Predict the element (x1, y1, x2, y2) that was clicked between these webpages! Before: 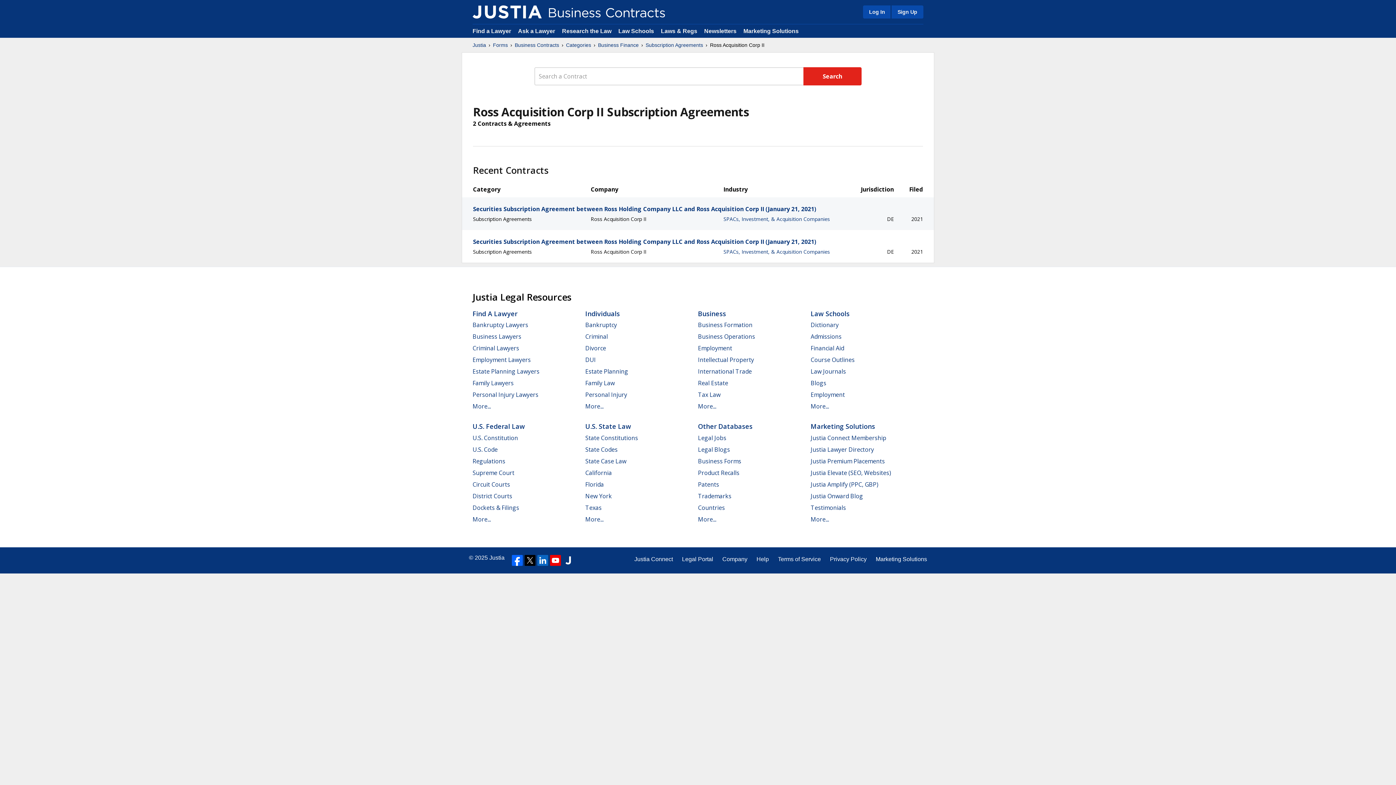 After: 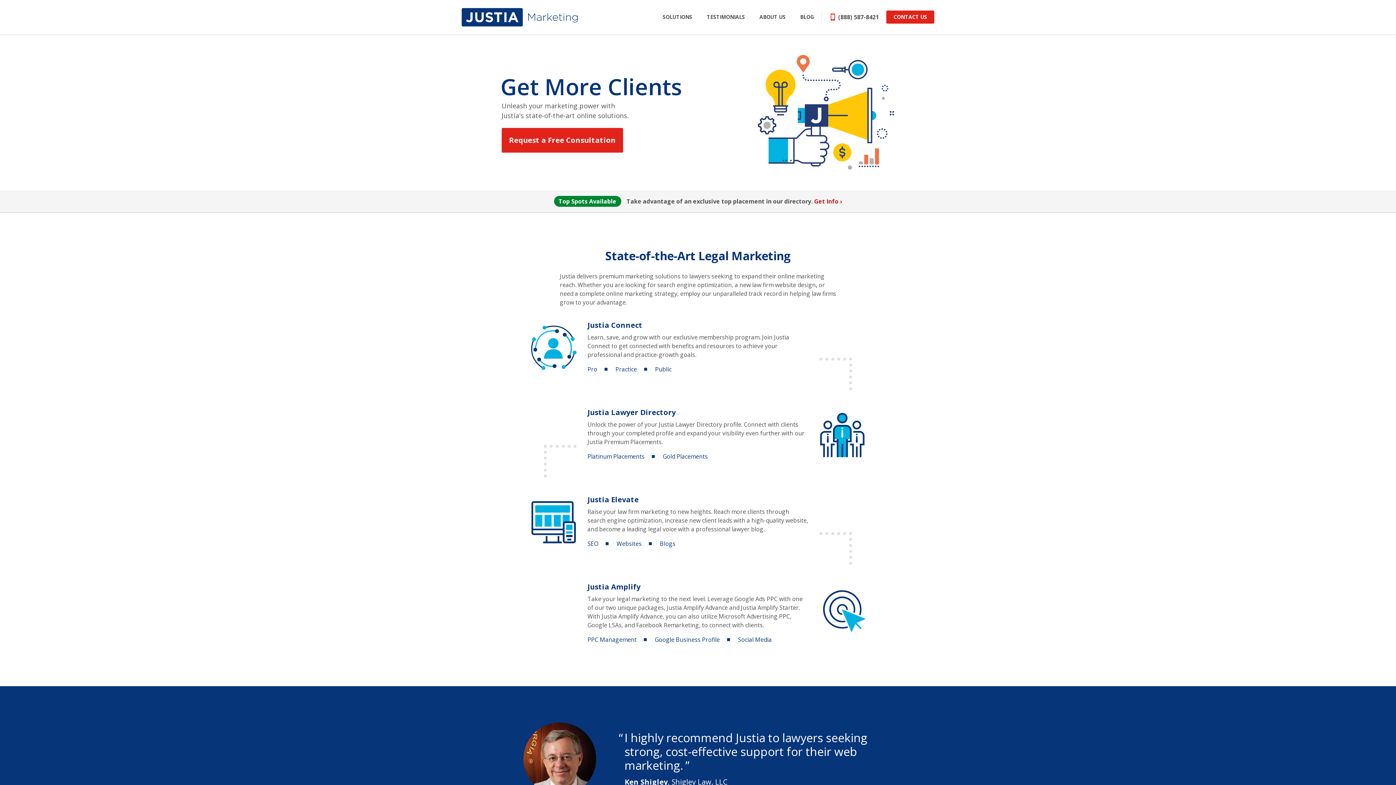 Action: label: Marketing Solutions bbox: (810, 422, 875, 431)